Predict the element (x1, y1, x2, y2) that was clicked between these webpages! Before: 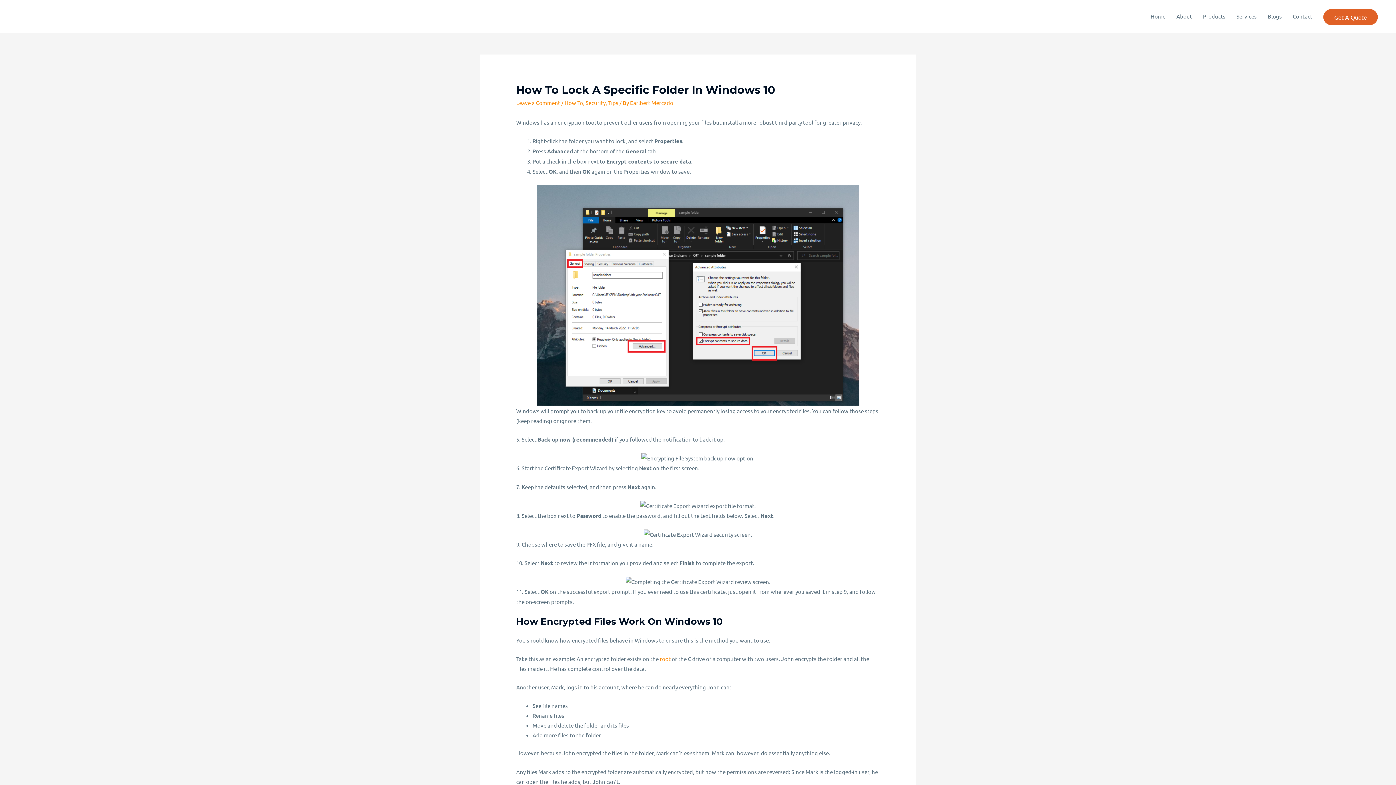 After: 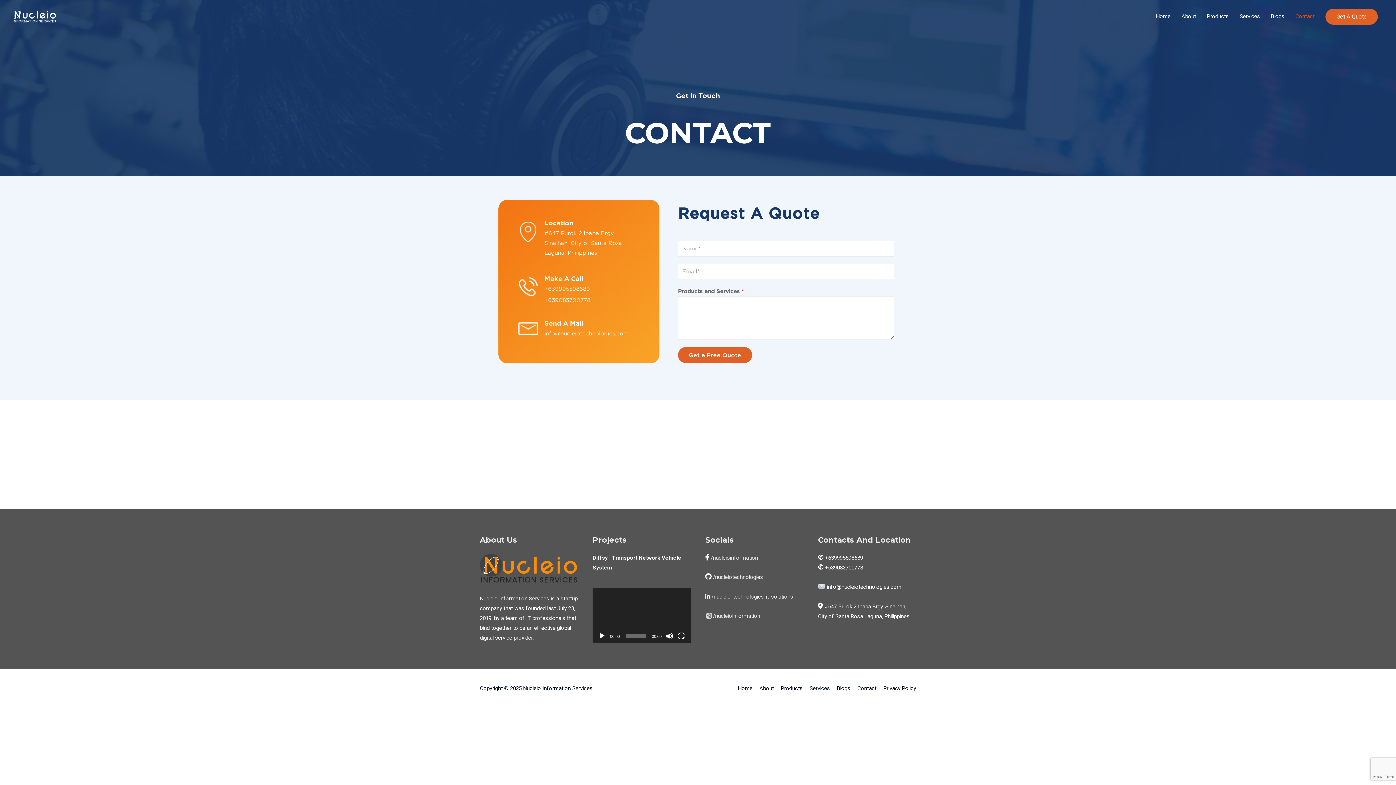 Action: bbox: (1287, 5, 1318, 27) label: Contact